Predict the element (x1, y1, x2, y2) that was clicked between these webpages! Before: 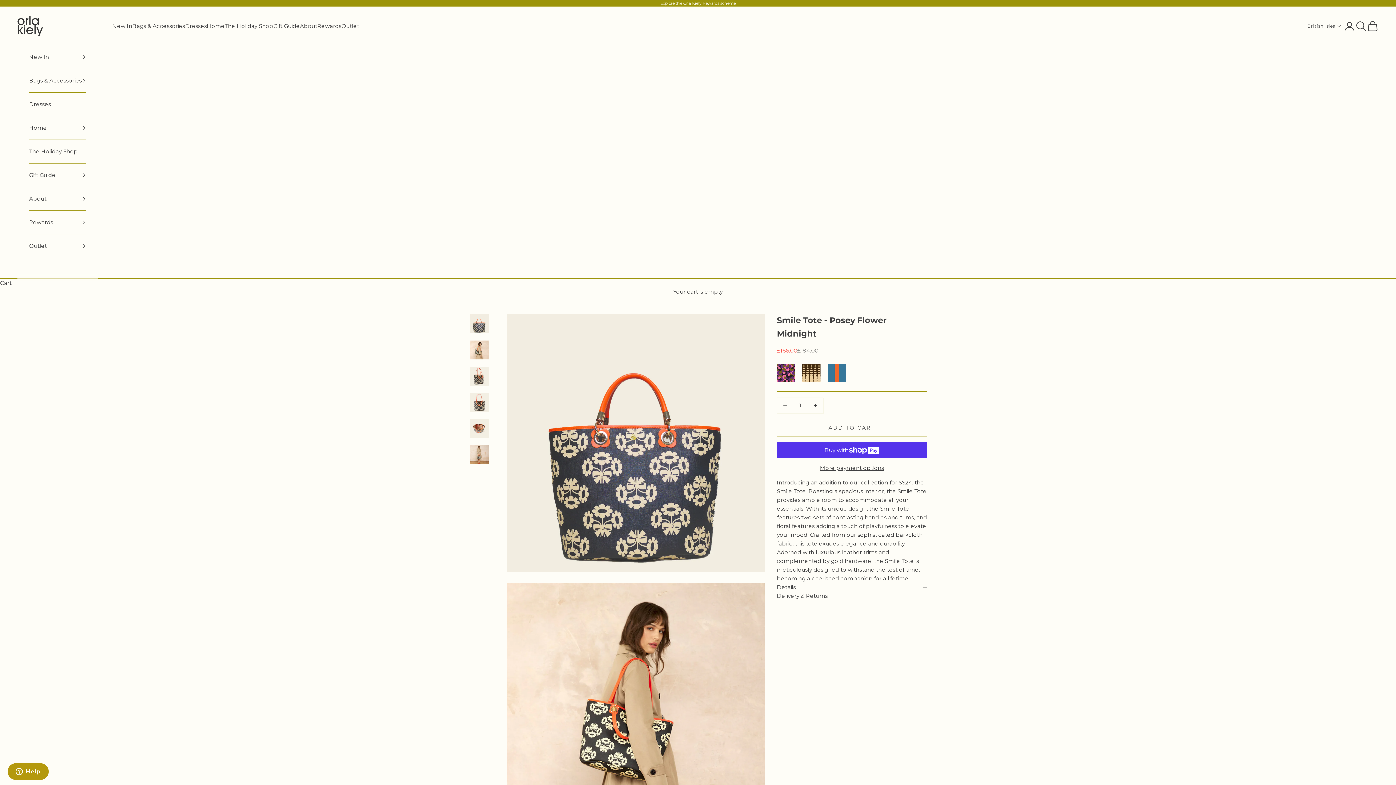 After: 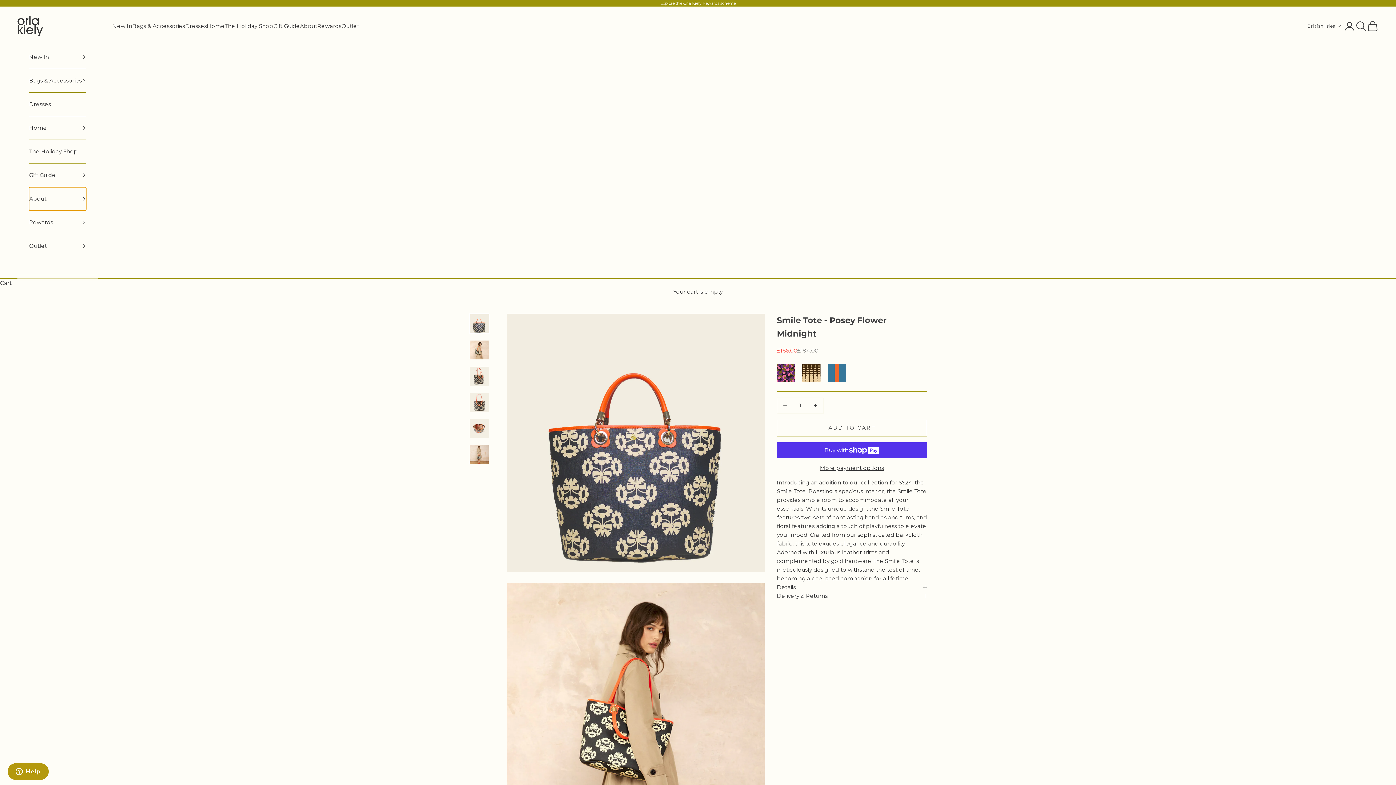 Action: label: About bbox: (29, 187, 86, 210)